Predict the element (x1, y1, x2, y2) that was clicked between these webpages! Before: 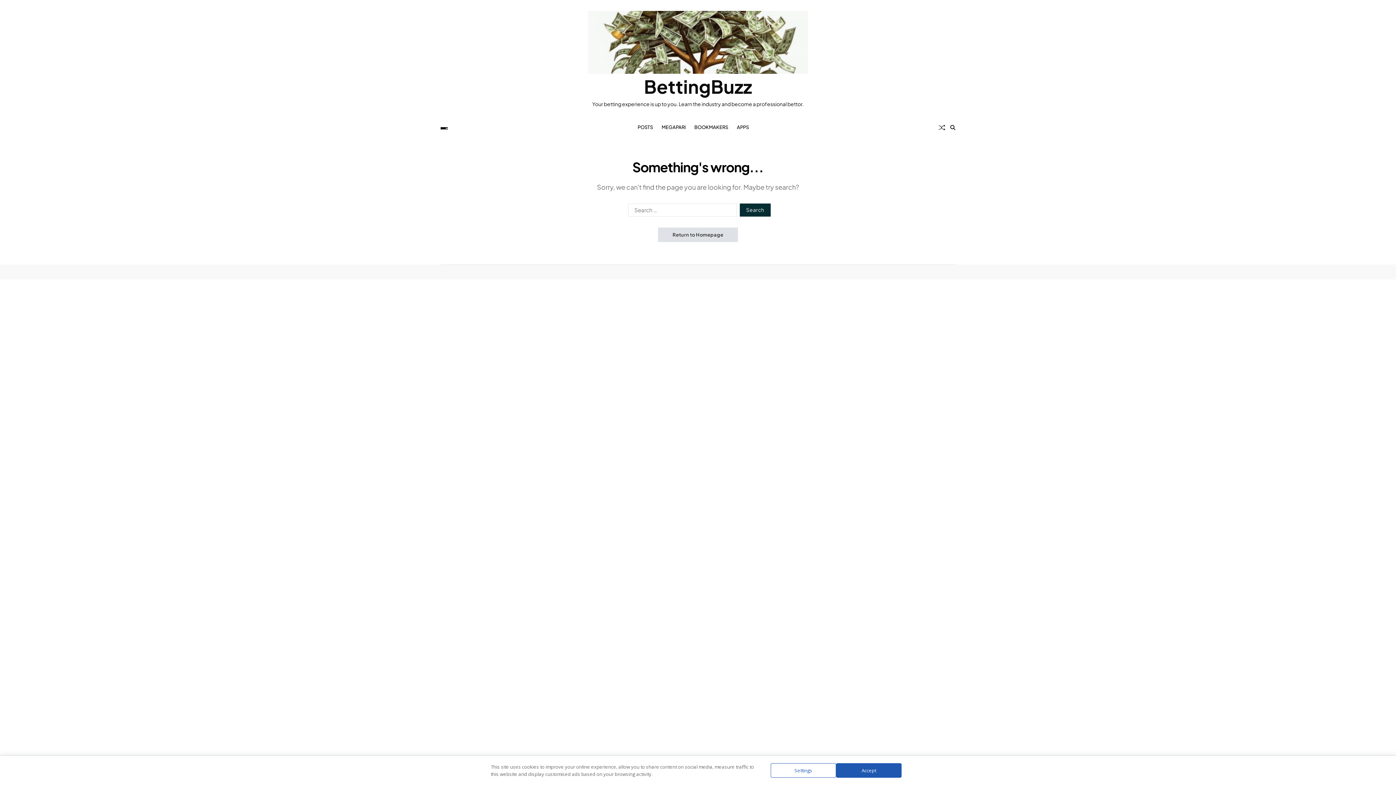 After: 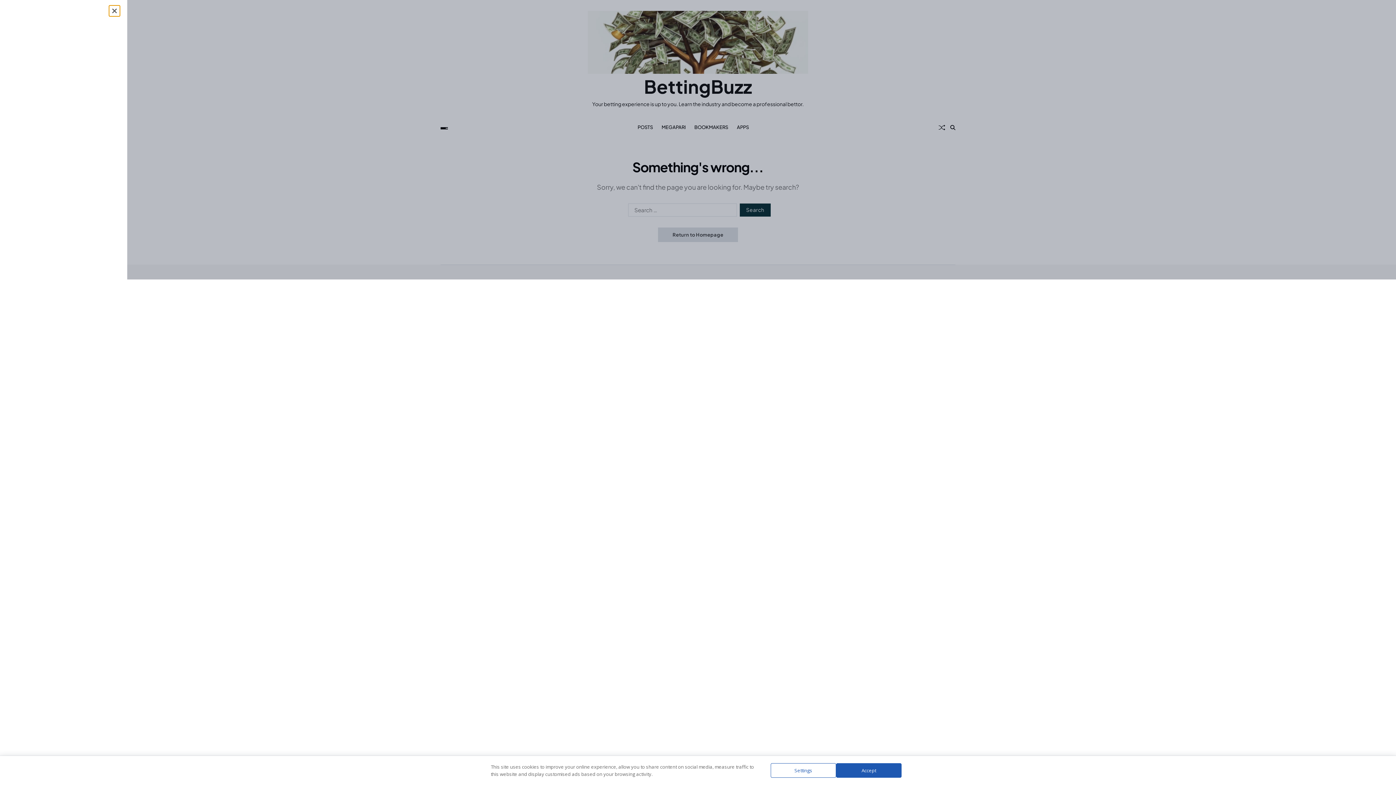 Action: bbox: (440, 127, 448, 129) label: Off Canvas